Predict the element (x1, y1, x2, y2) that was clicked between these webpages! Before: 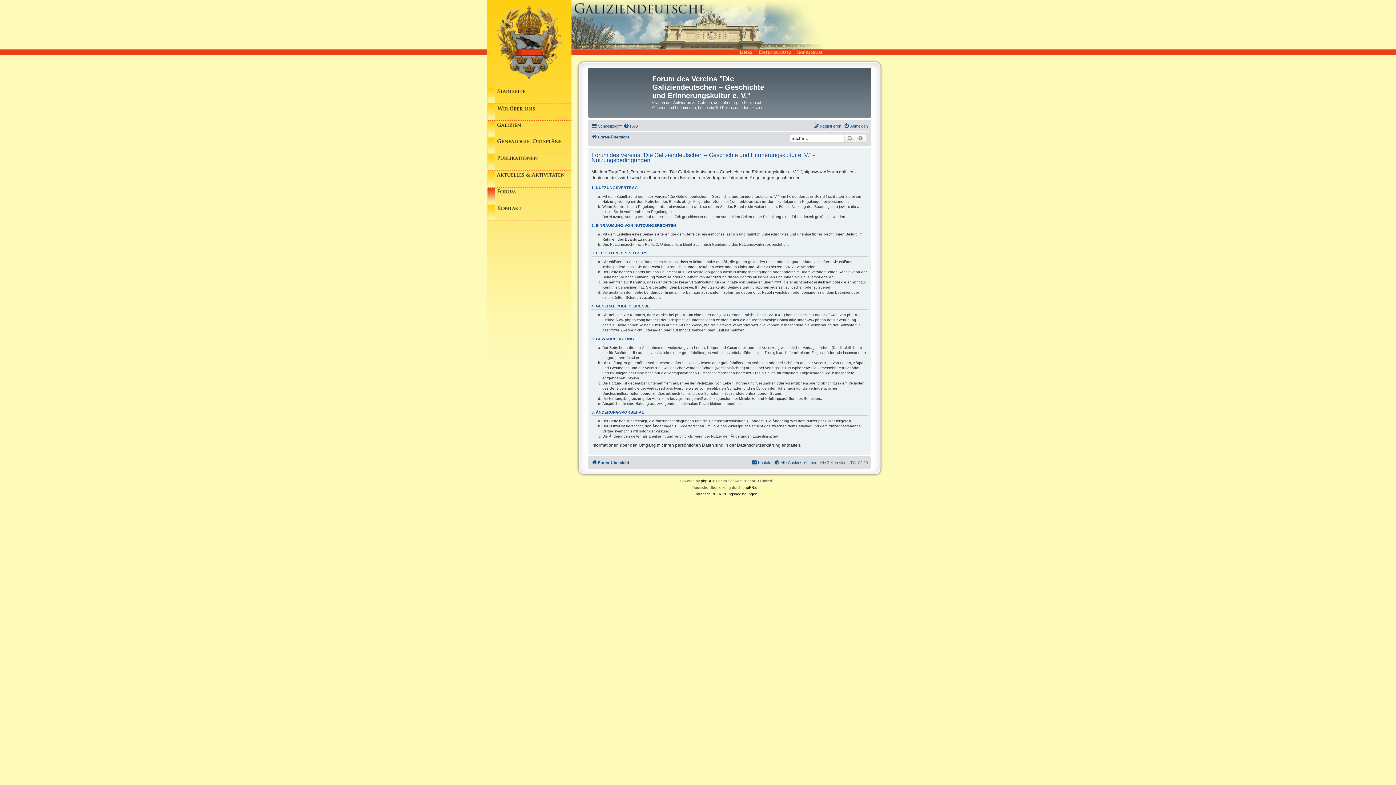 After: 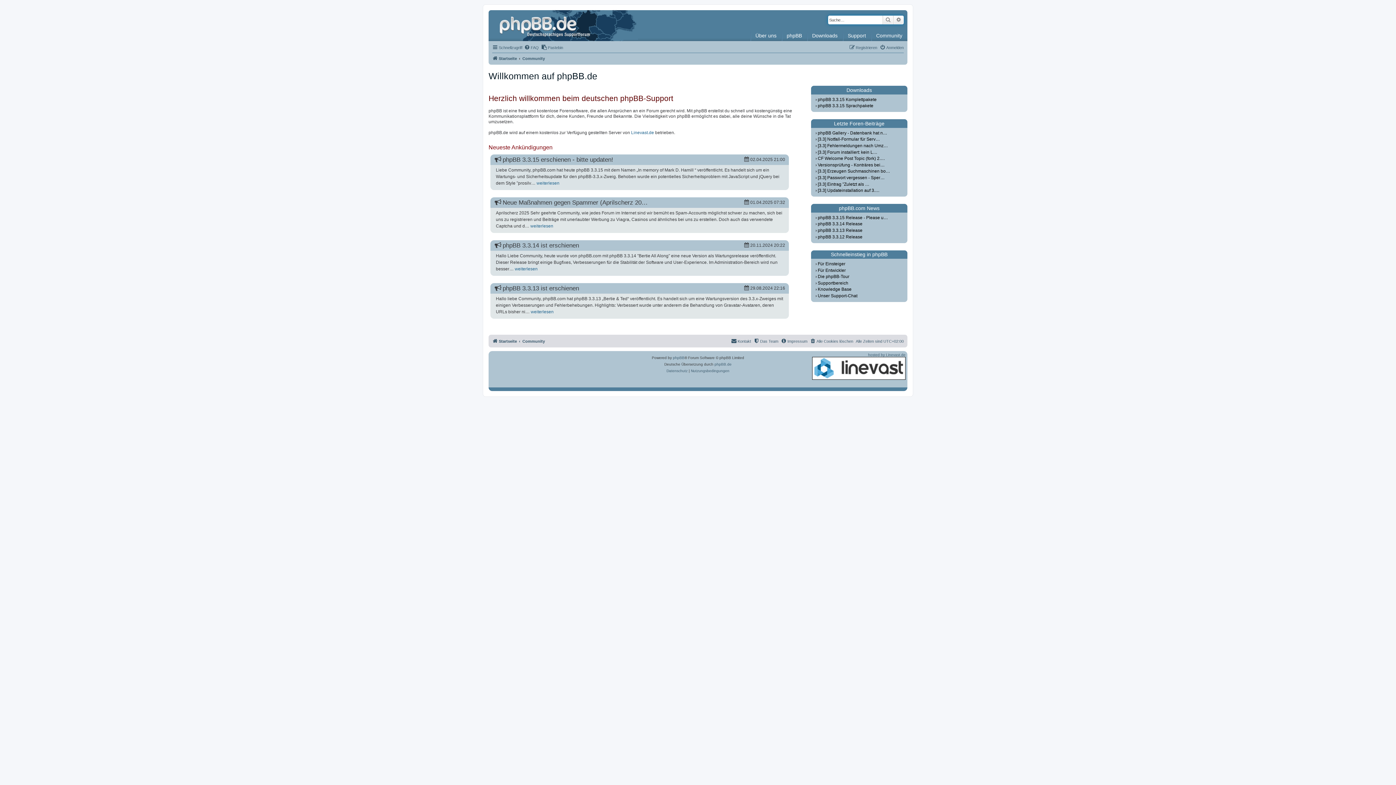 Action: label: phpBB.de bbox: (742, 484, 759, 491)